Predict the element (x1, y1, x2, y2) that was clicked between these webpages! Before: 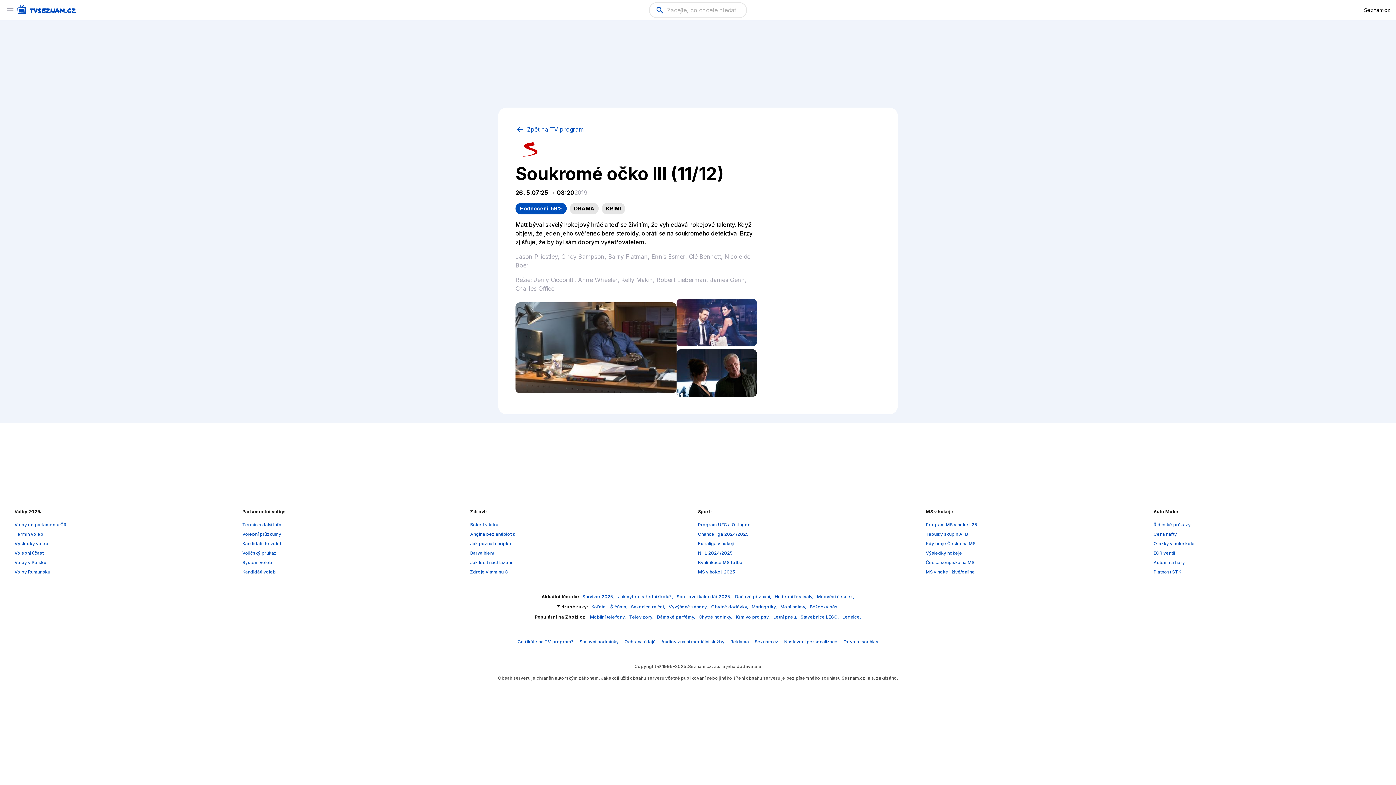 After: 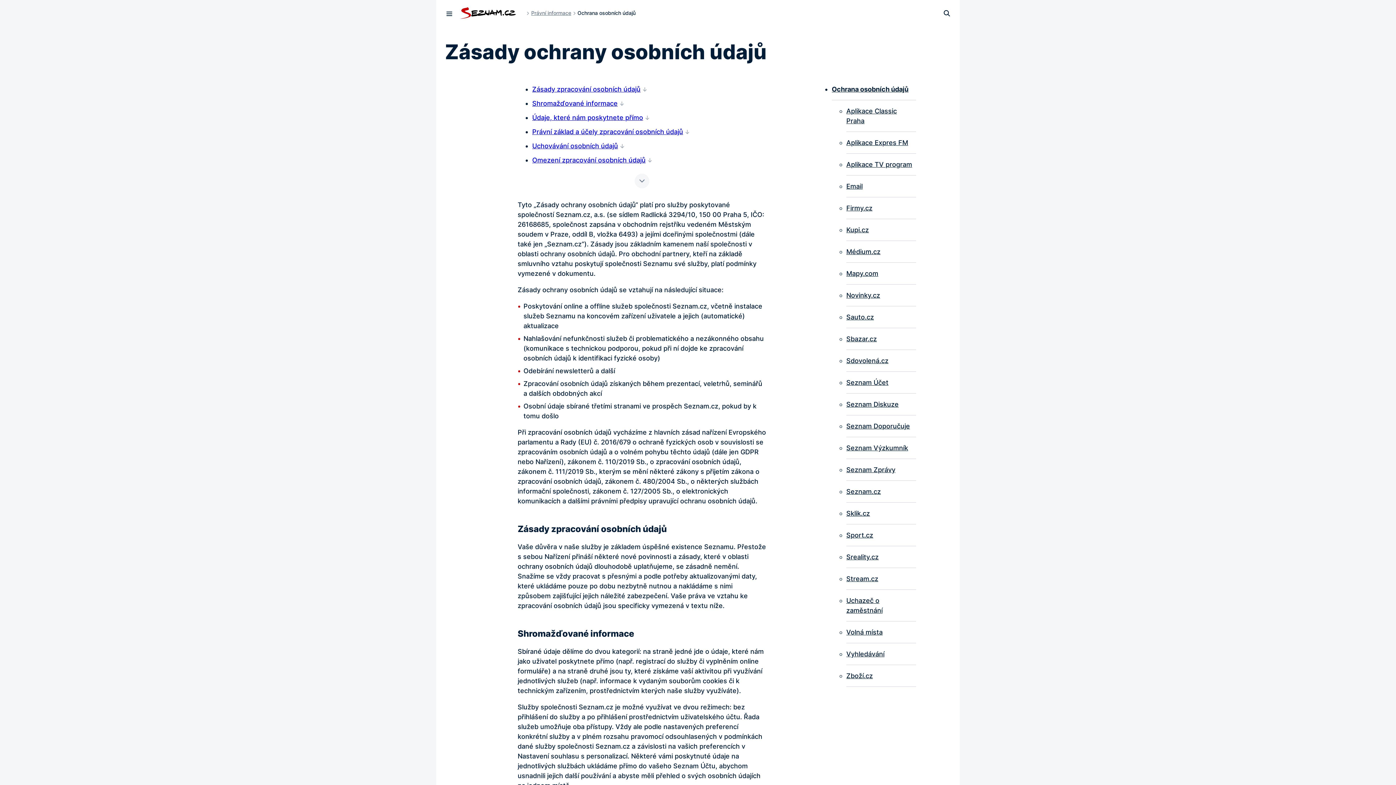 Action: bbox: (624, 639, 655, 644) label: Ochrana údajů